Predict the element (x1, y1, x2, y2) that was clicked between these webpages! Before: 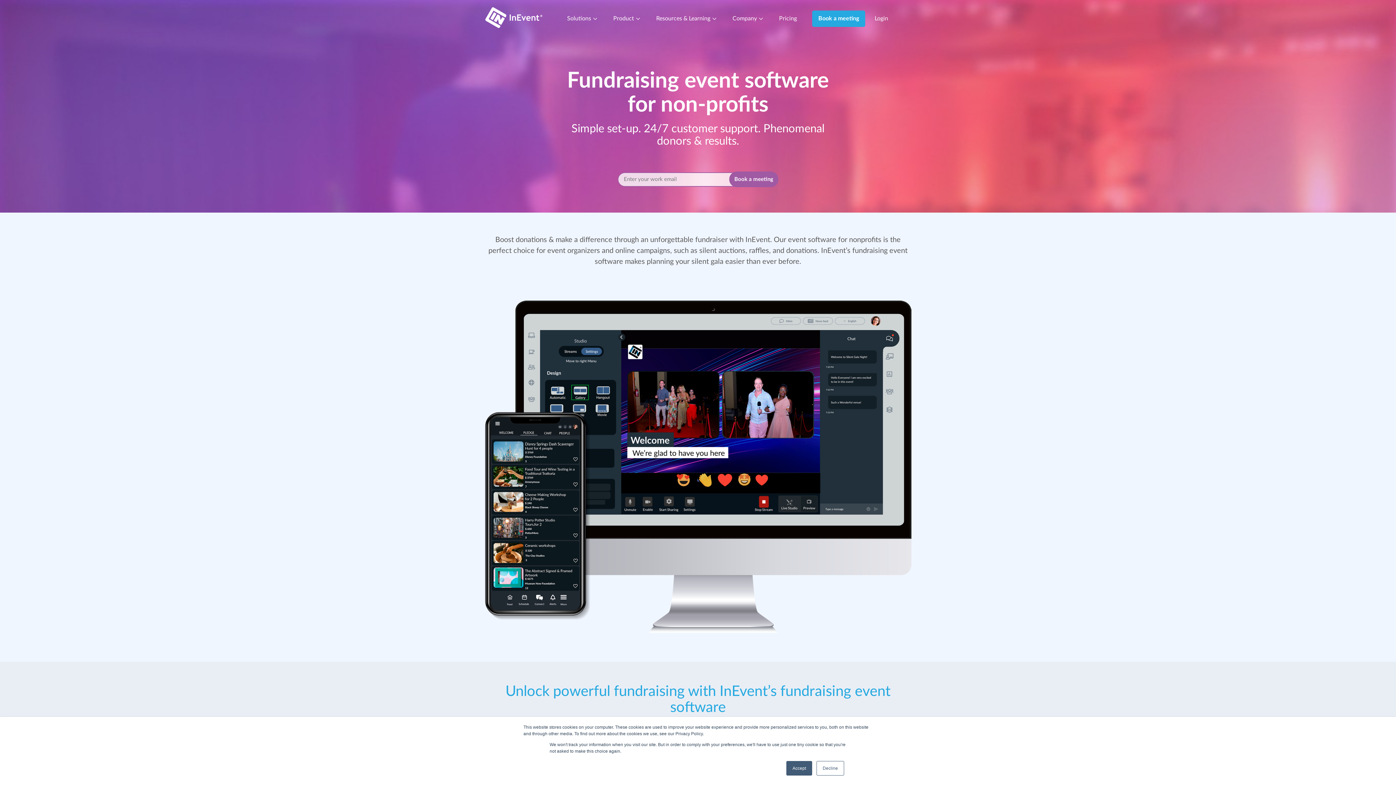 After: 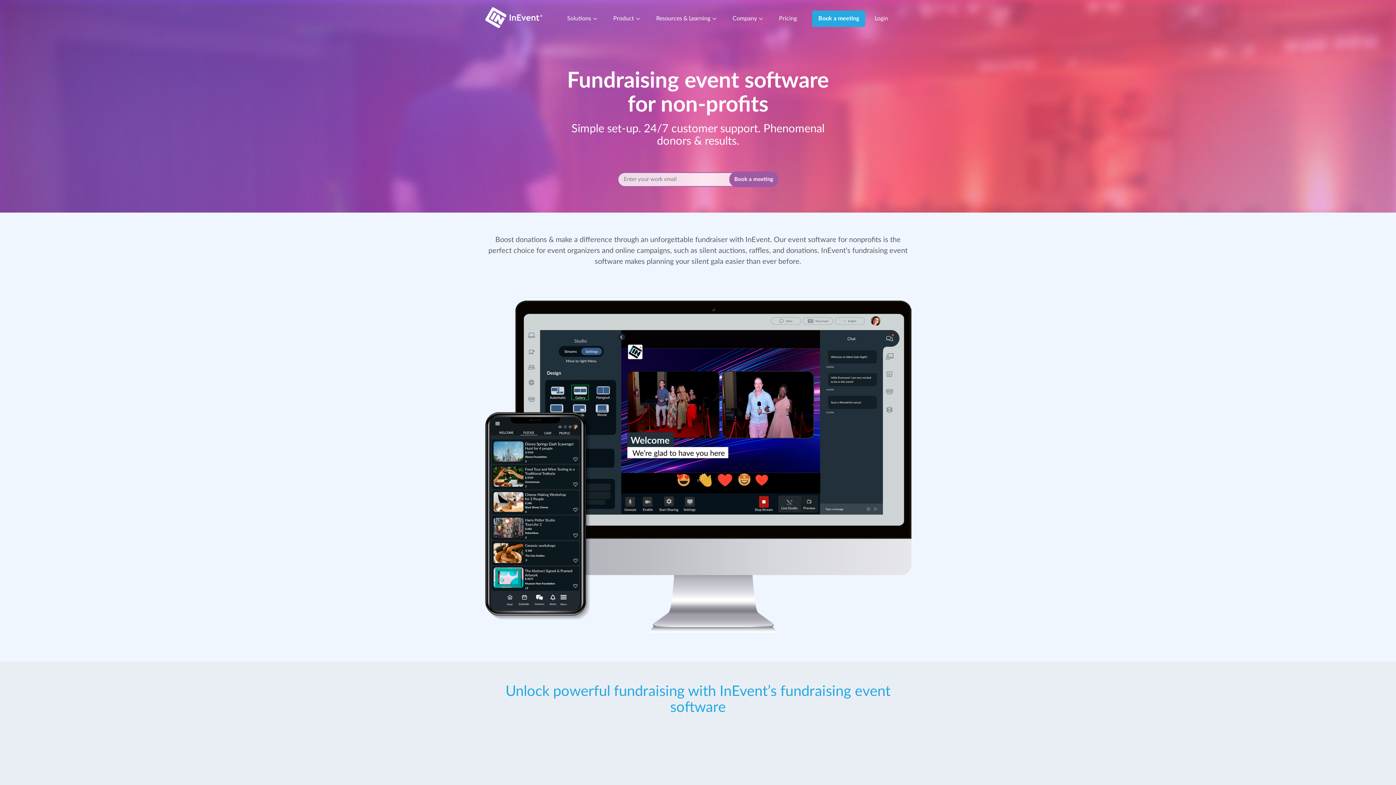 Action: label: Accept bbox: (786, 761, 812, 776)